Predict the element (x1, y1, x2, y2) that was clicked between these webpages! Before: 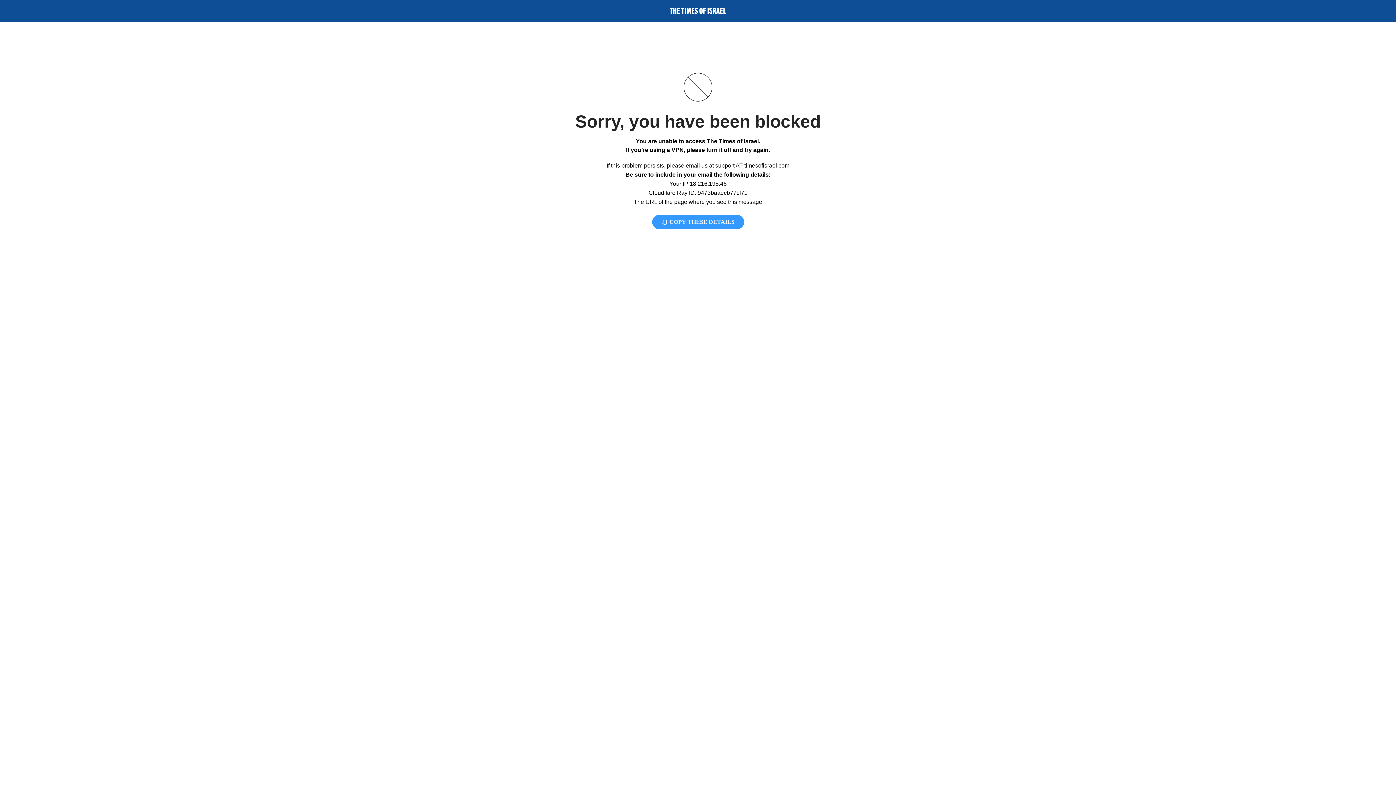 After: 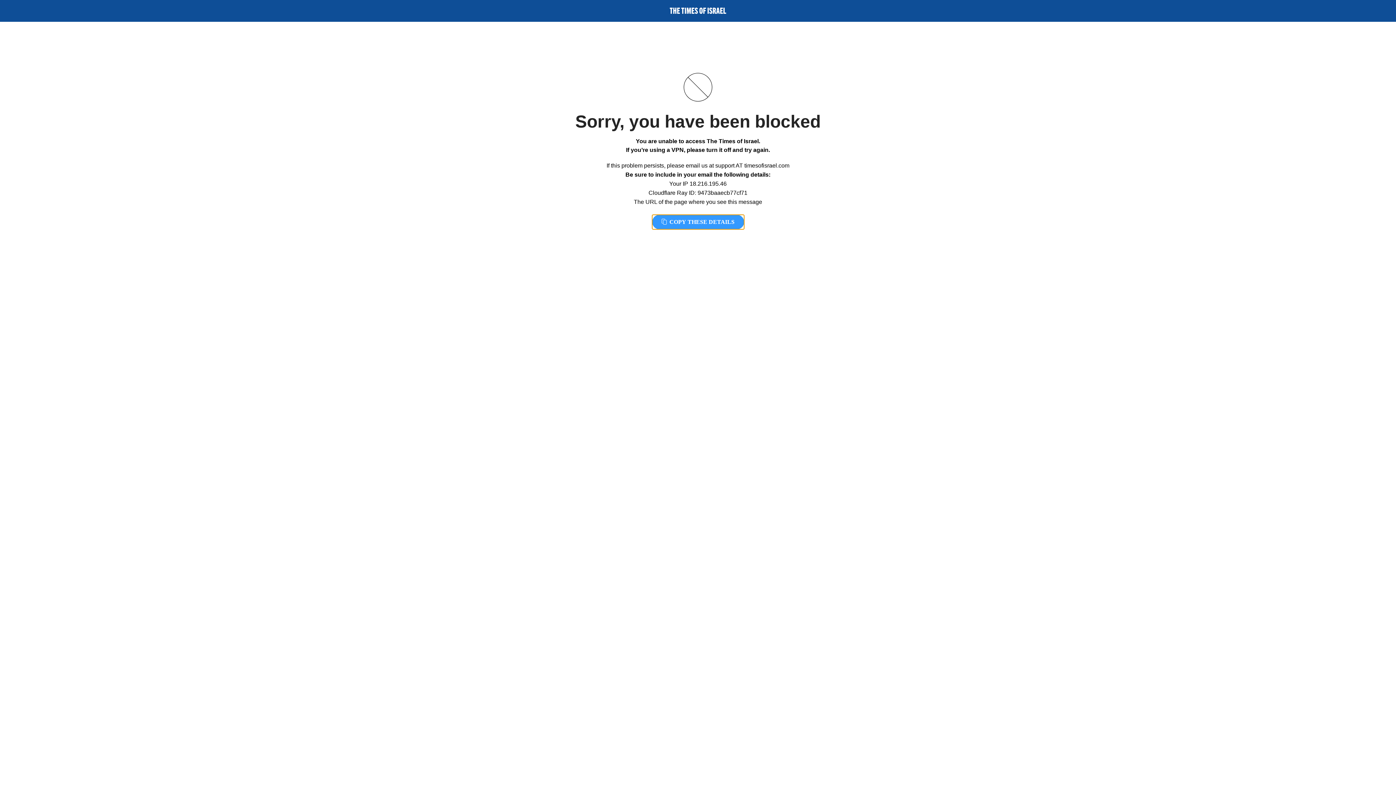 Action: label:  COPY THESE DETAILS bbox: (652, 214, 744, 229)